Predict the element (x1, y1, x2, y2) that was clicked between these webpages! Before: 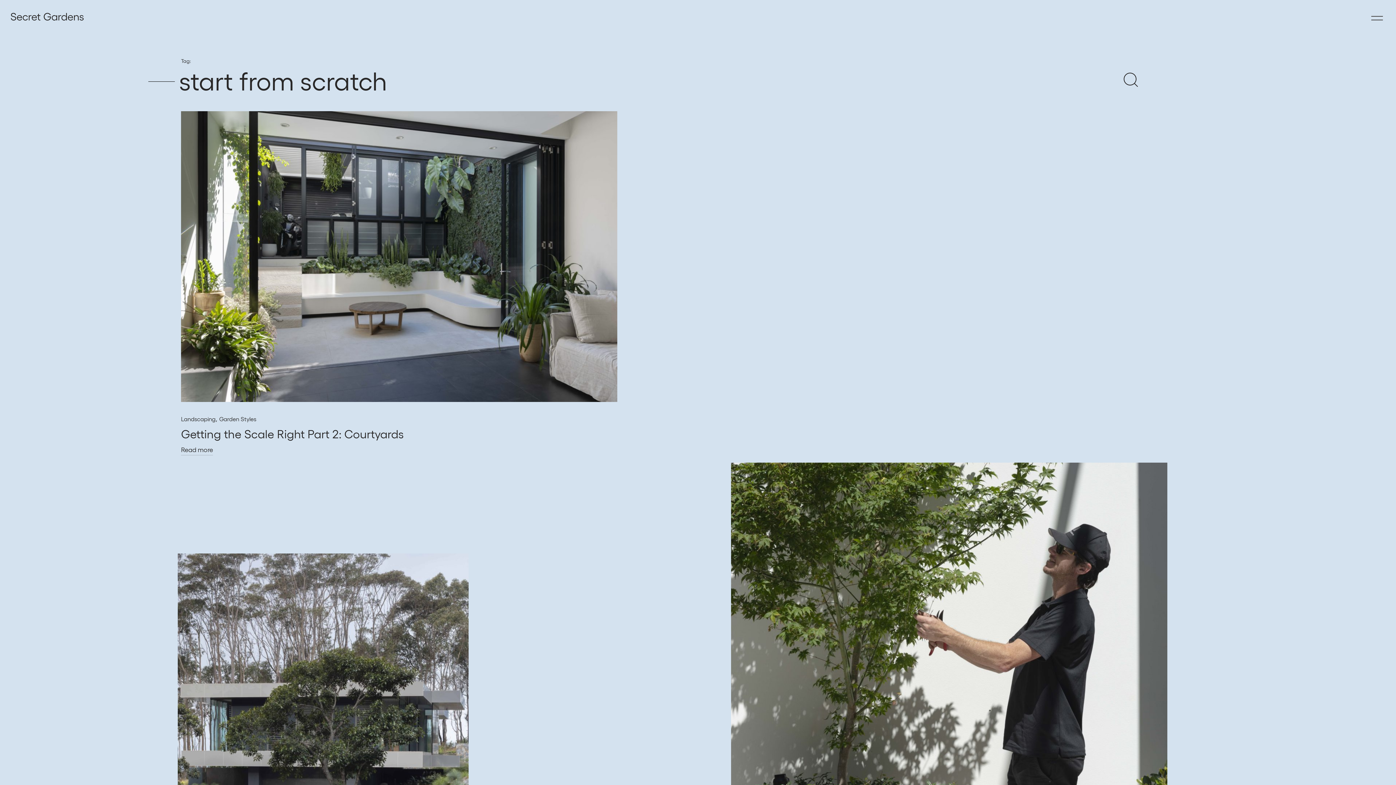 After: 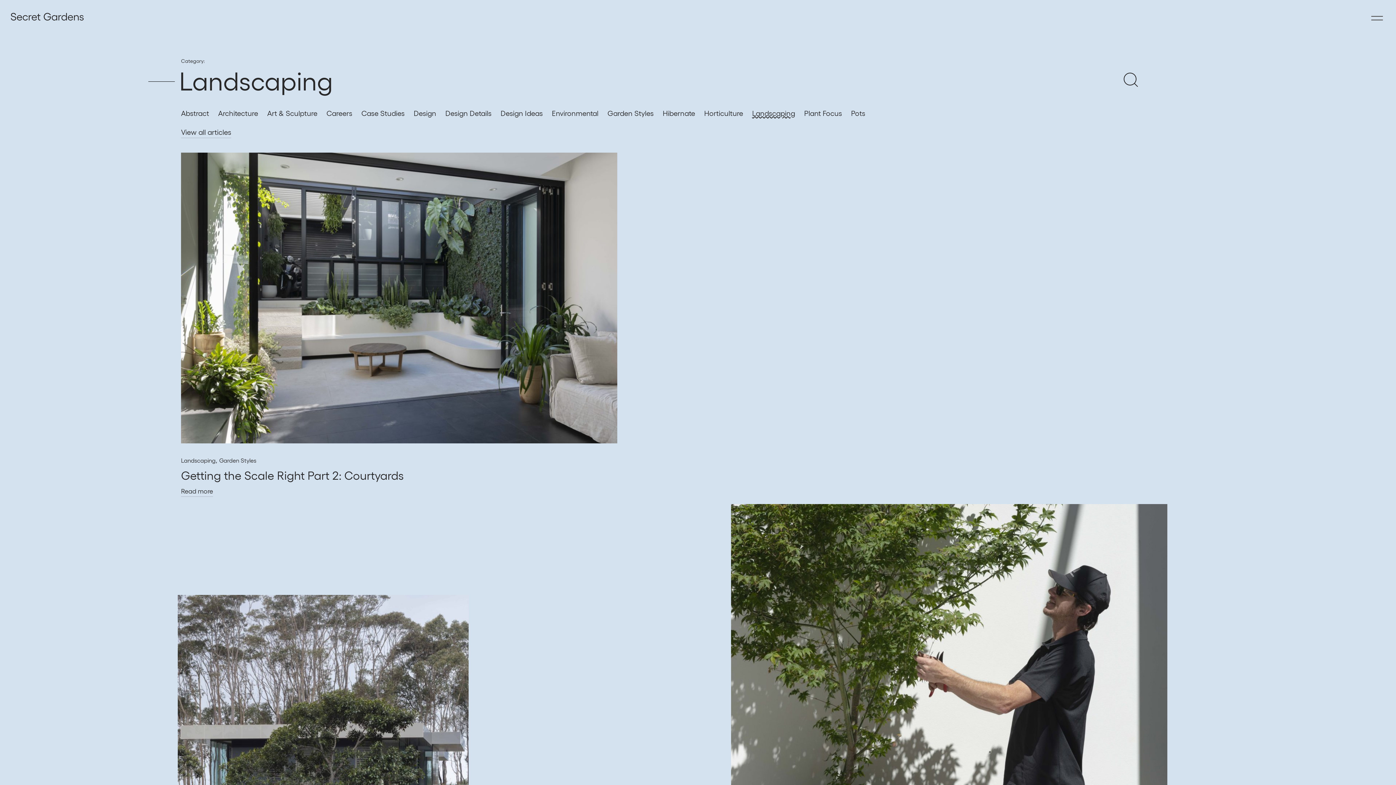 Action: bbox: (181, 413, 215, 425) label: Landscaping